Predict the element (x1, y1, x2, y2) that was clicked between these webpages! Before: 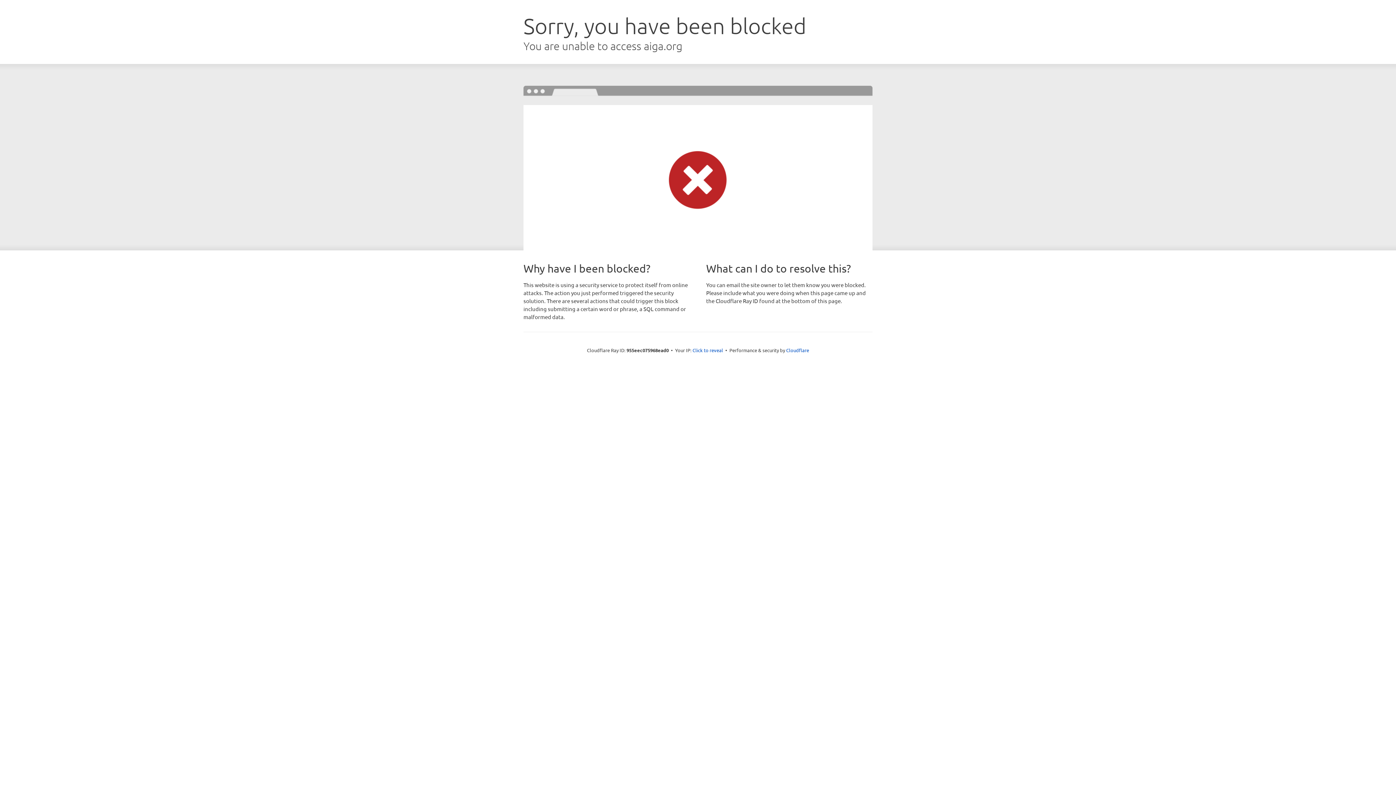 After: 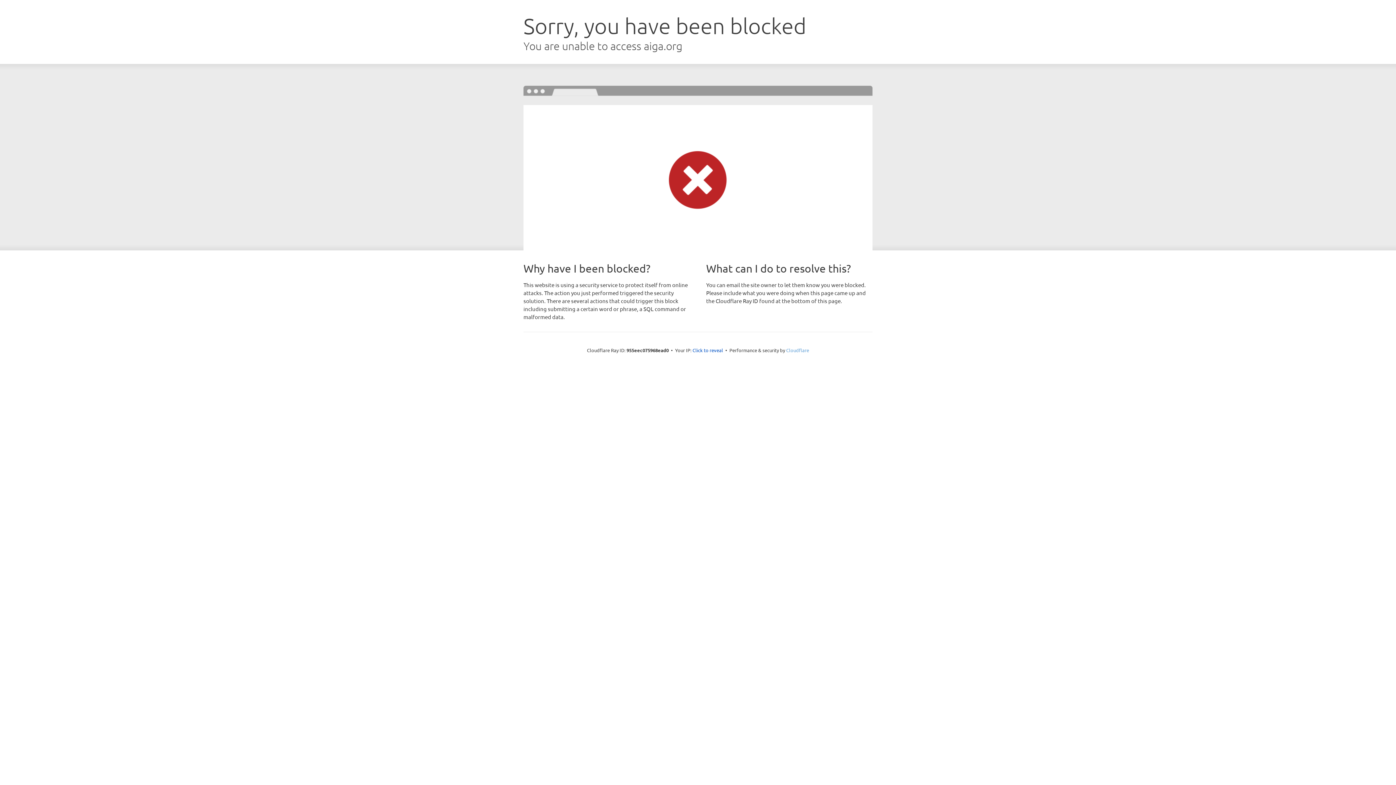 Action: label: Cloudflare bbox: (786, 347, 809, 353)